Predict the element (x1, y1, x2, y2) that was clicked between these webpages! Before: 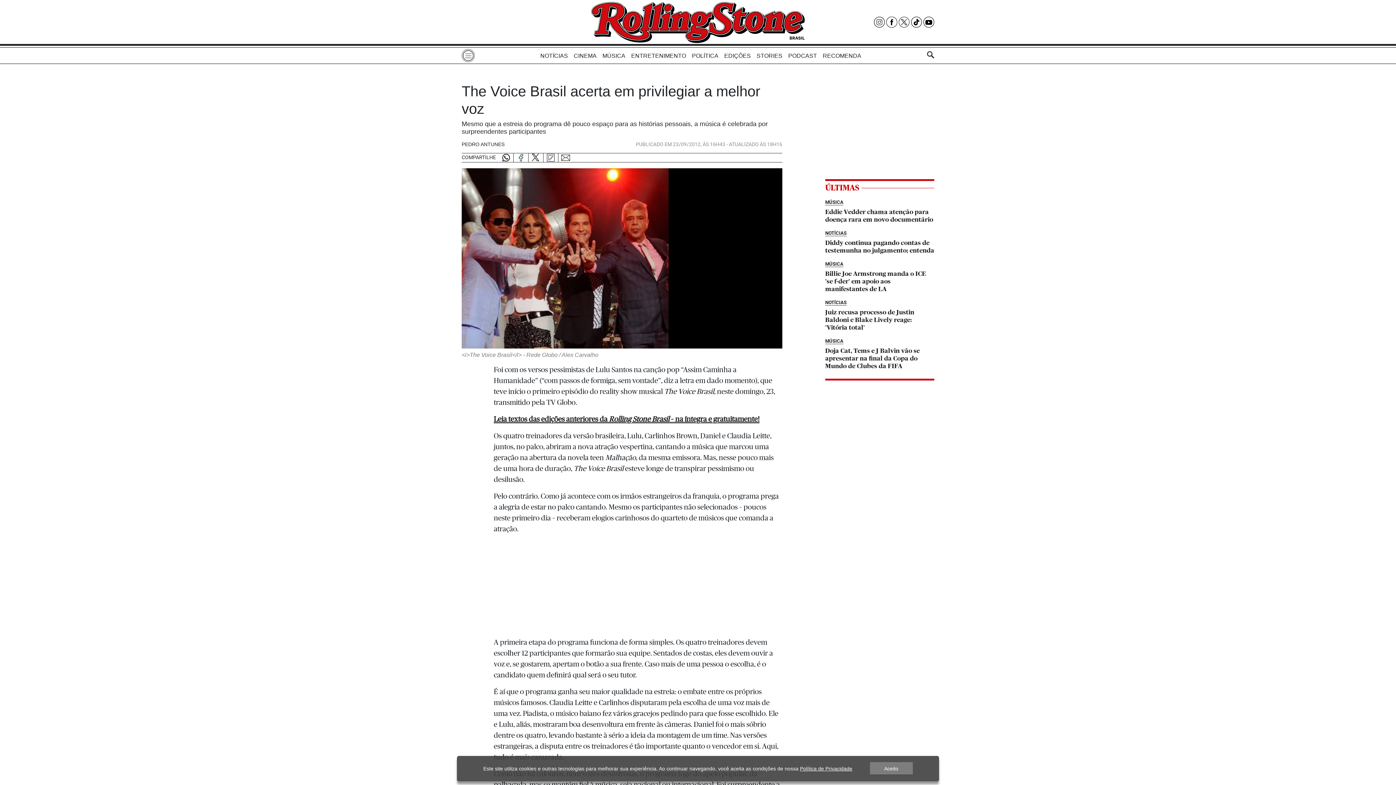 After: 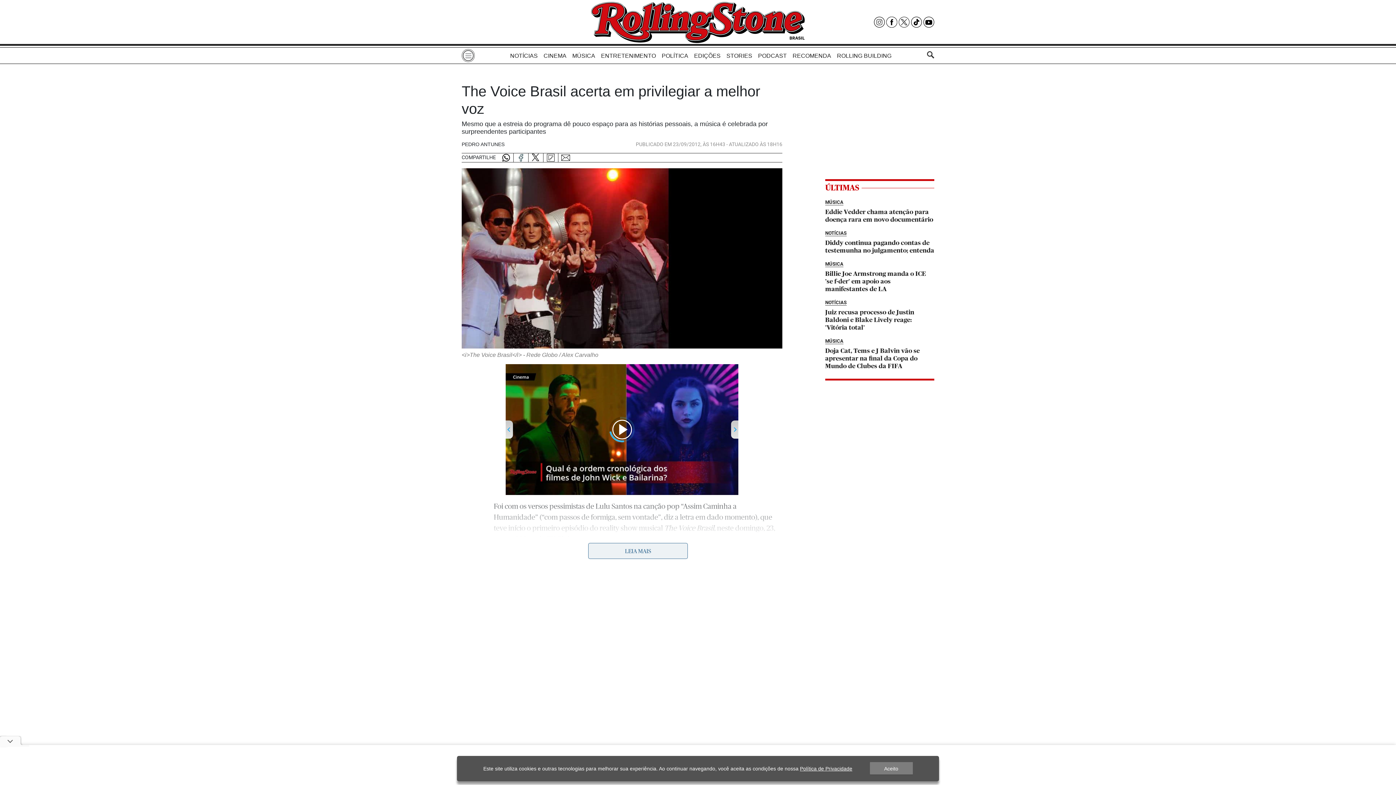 Action: bbox: (561, 153, 570, 162)